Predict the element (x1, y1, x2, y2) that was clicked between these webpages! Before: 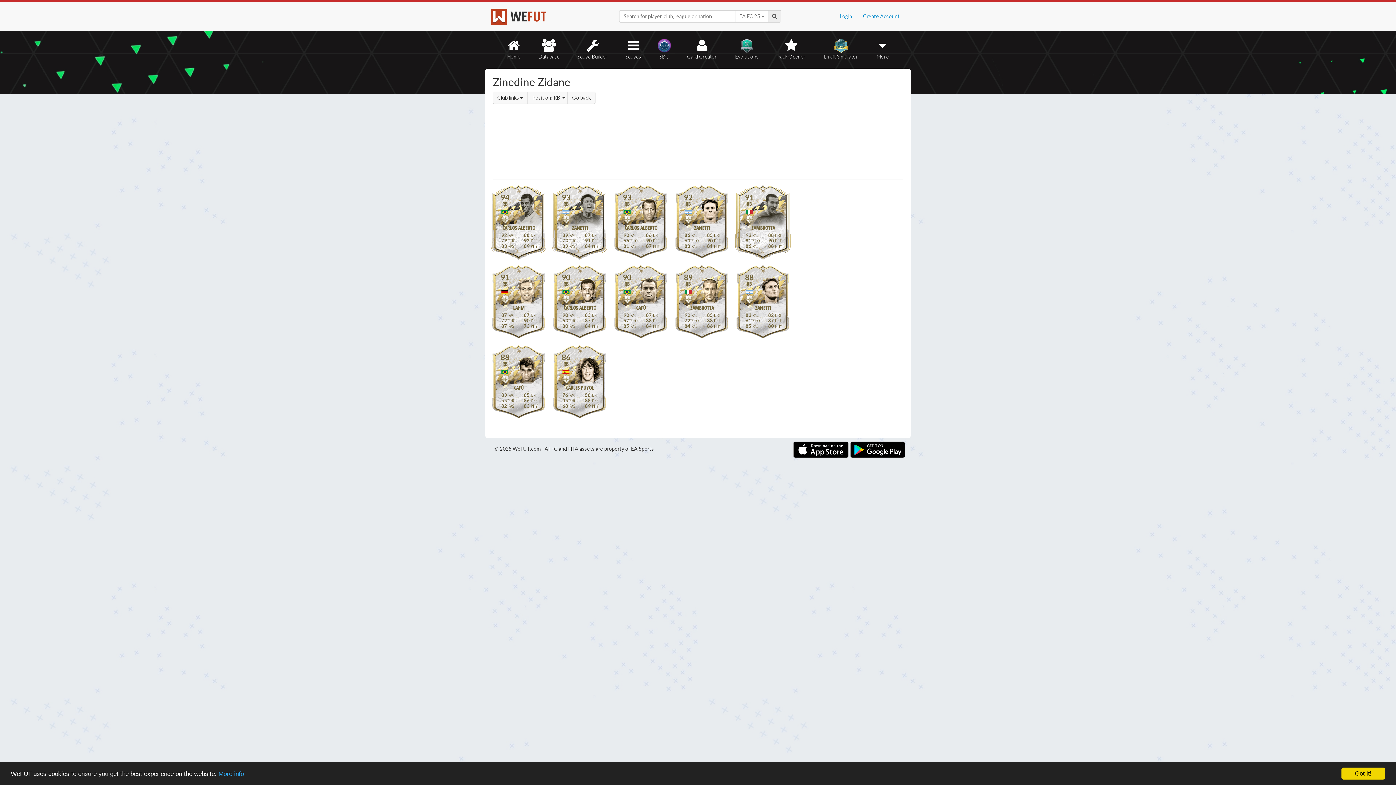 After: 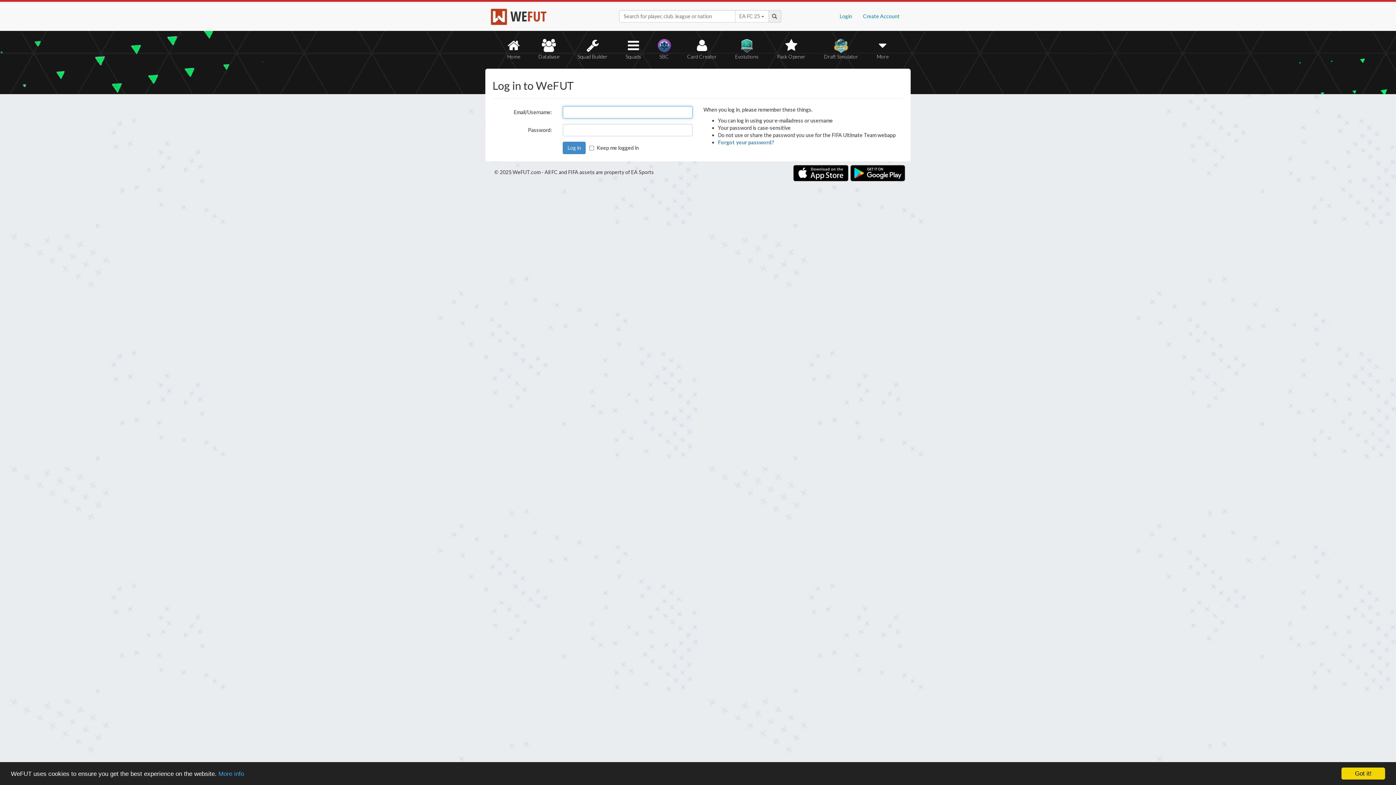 Action: bbox: (834, 1, 857, 30) label: Login